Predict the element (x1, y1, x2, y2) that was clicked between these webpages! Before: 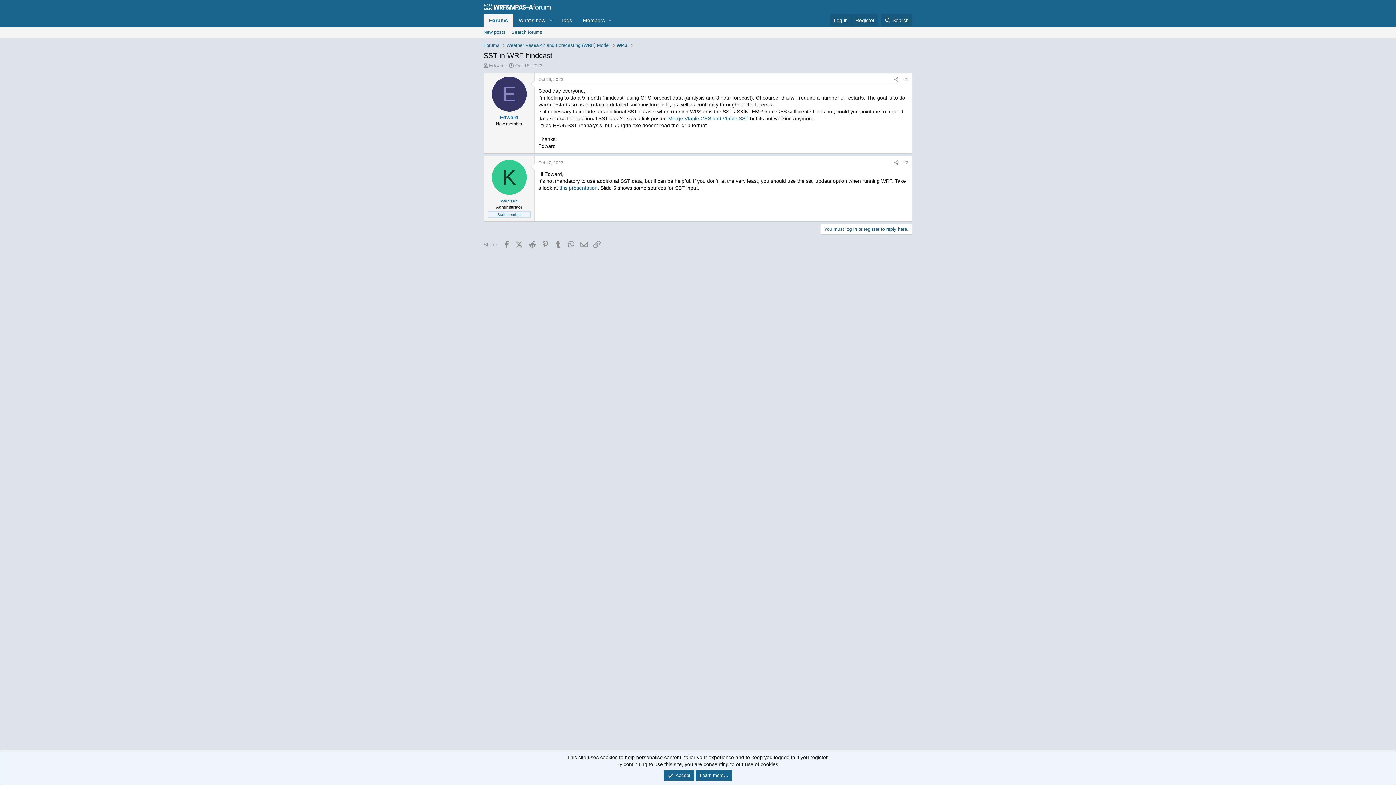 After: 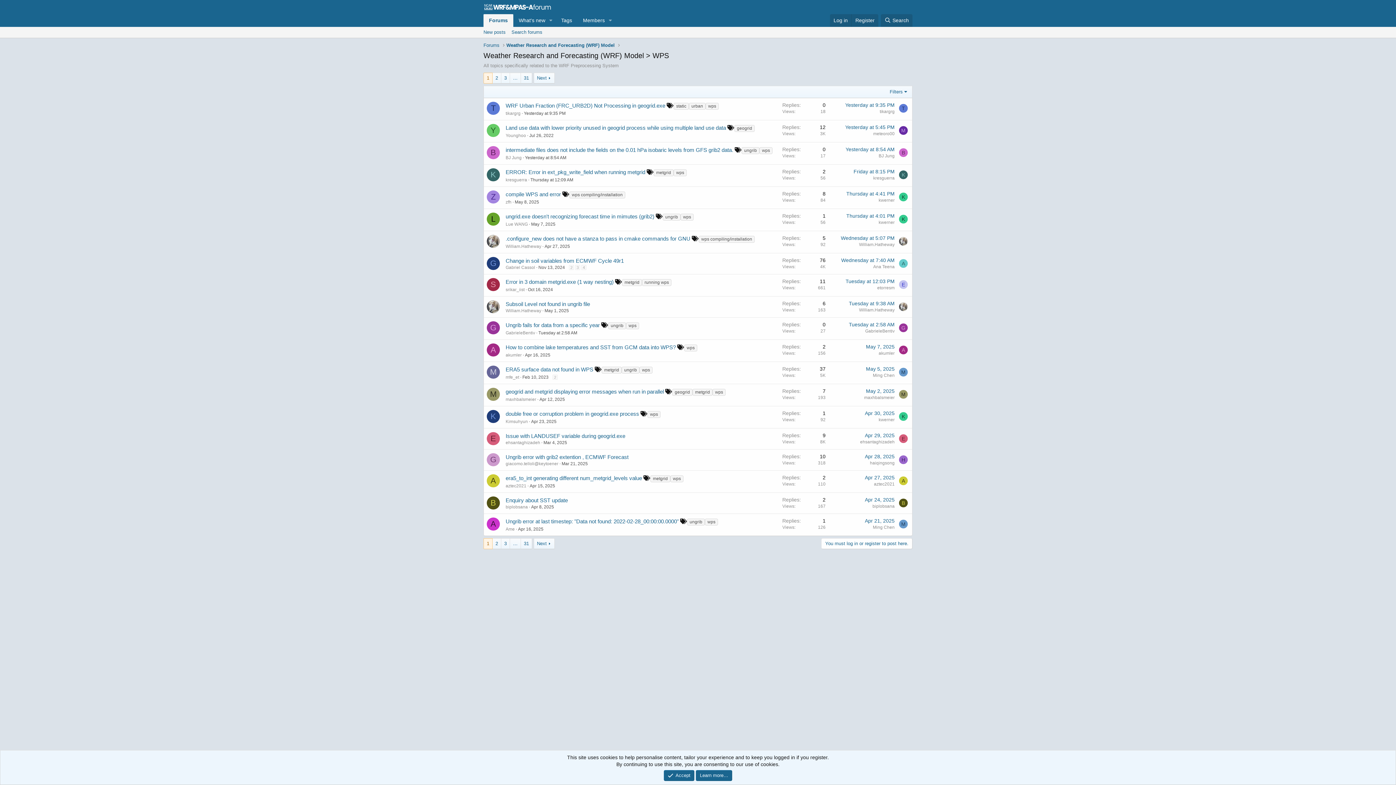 Action: label: WPS bbox: (616, 41, 627, 48)